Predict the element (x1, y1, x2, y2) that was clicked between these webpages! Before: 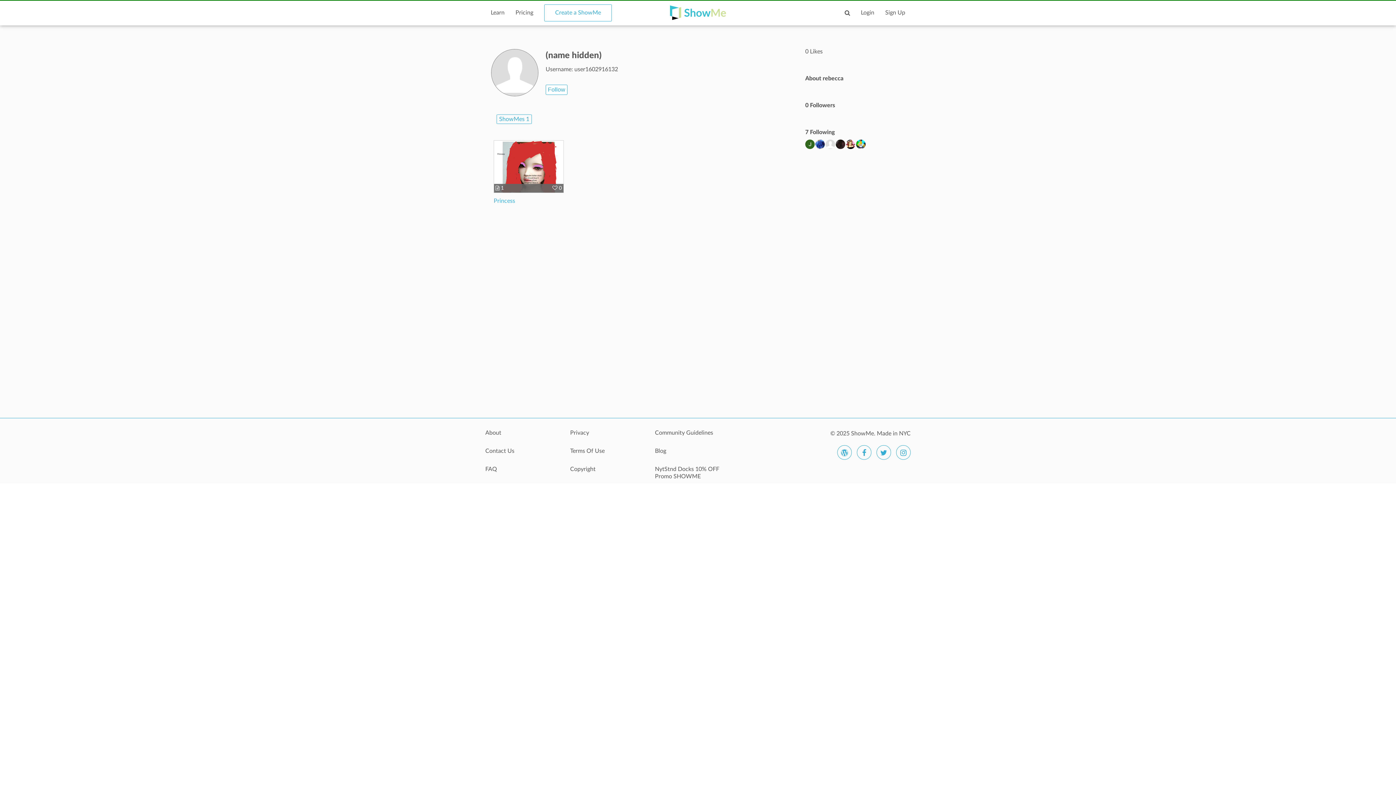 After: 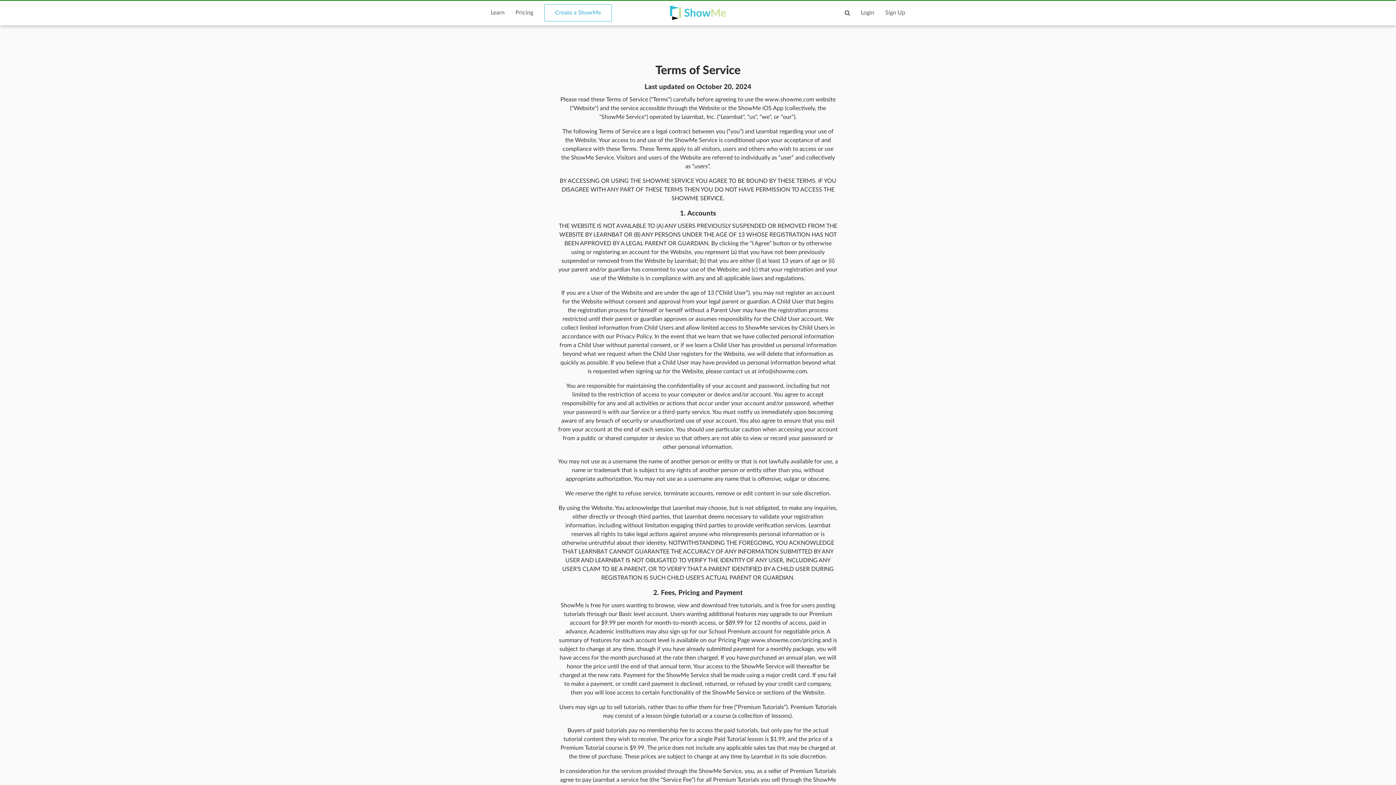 Action: label: Terms Of Use bbox: (570, 447, 644, 462)